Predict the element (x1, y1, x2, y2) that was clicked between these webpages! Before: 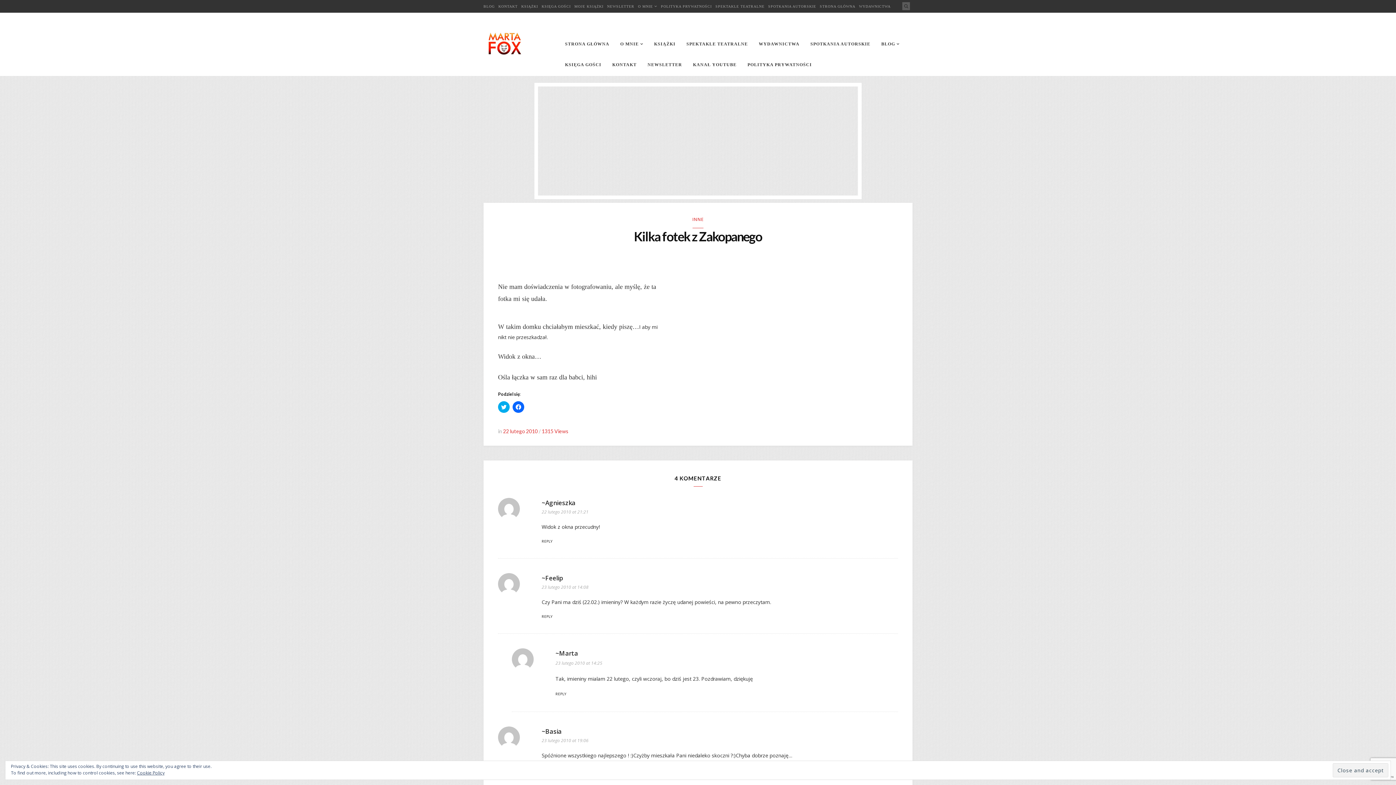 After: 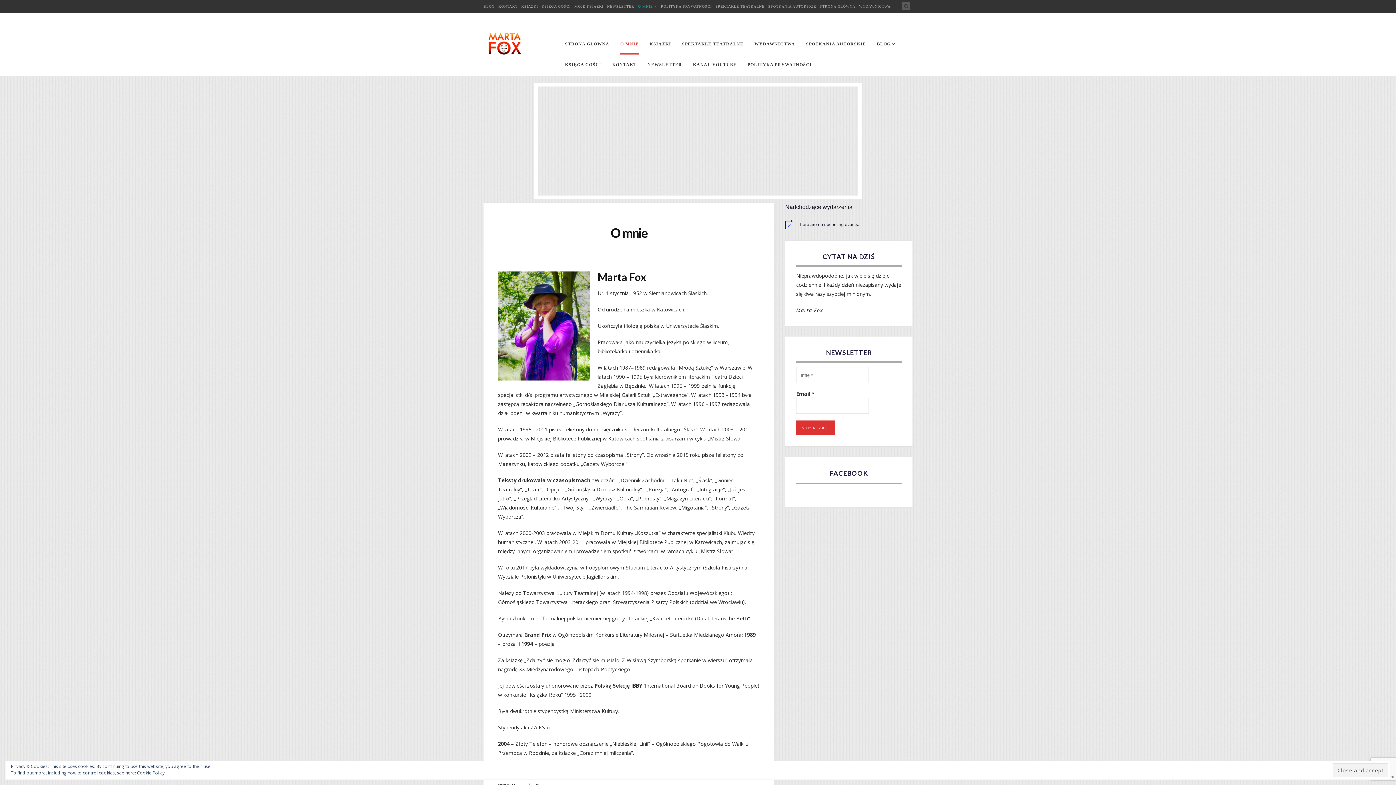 Action: label: O MNIE bbox: (638, 0, 657, 12)